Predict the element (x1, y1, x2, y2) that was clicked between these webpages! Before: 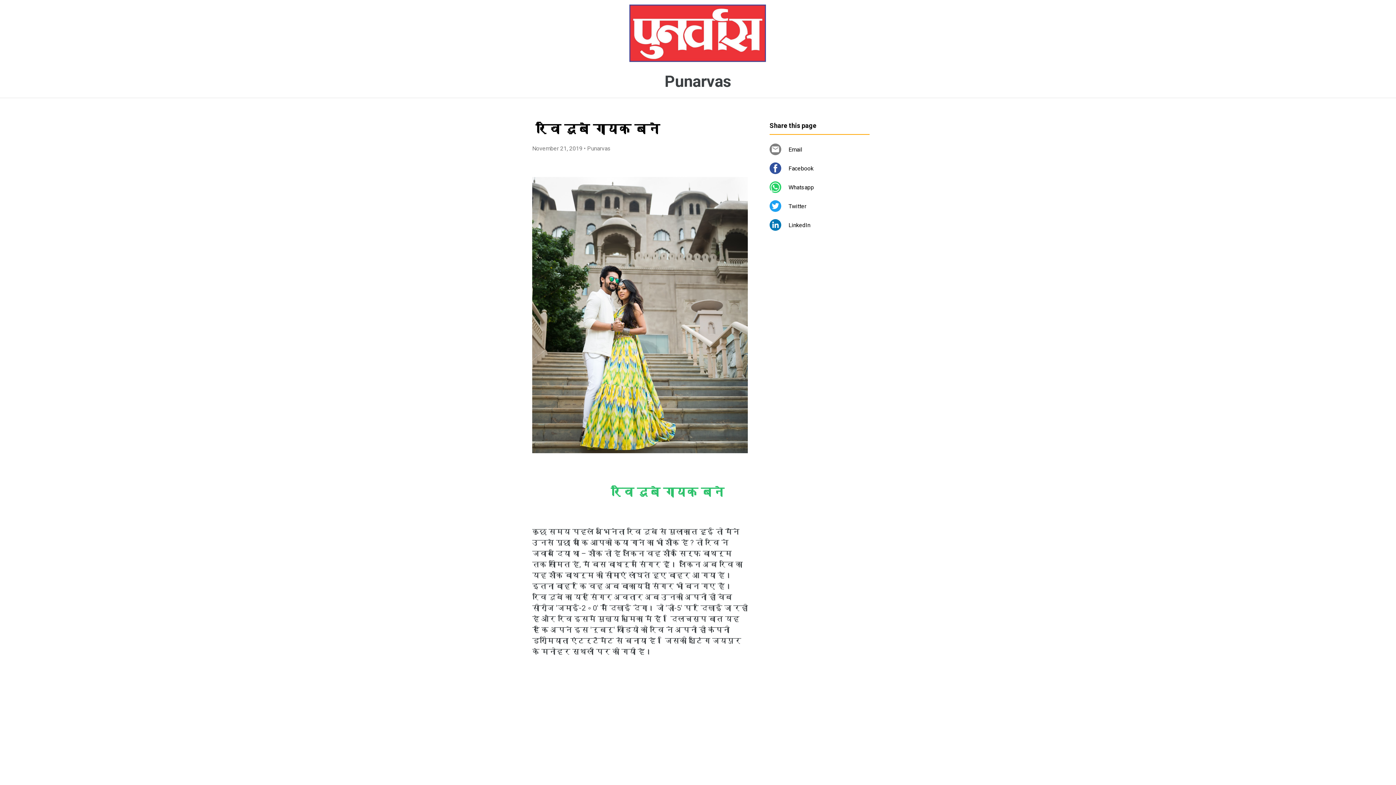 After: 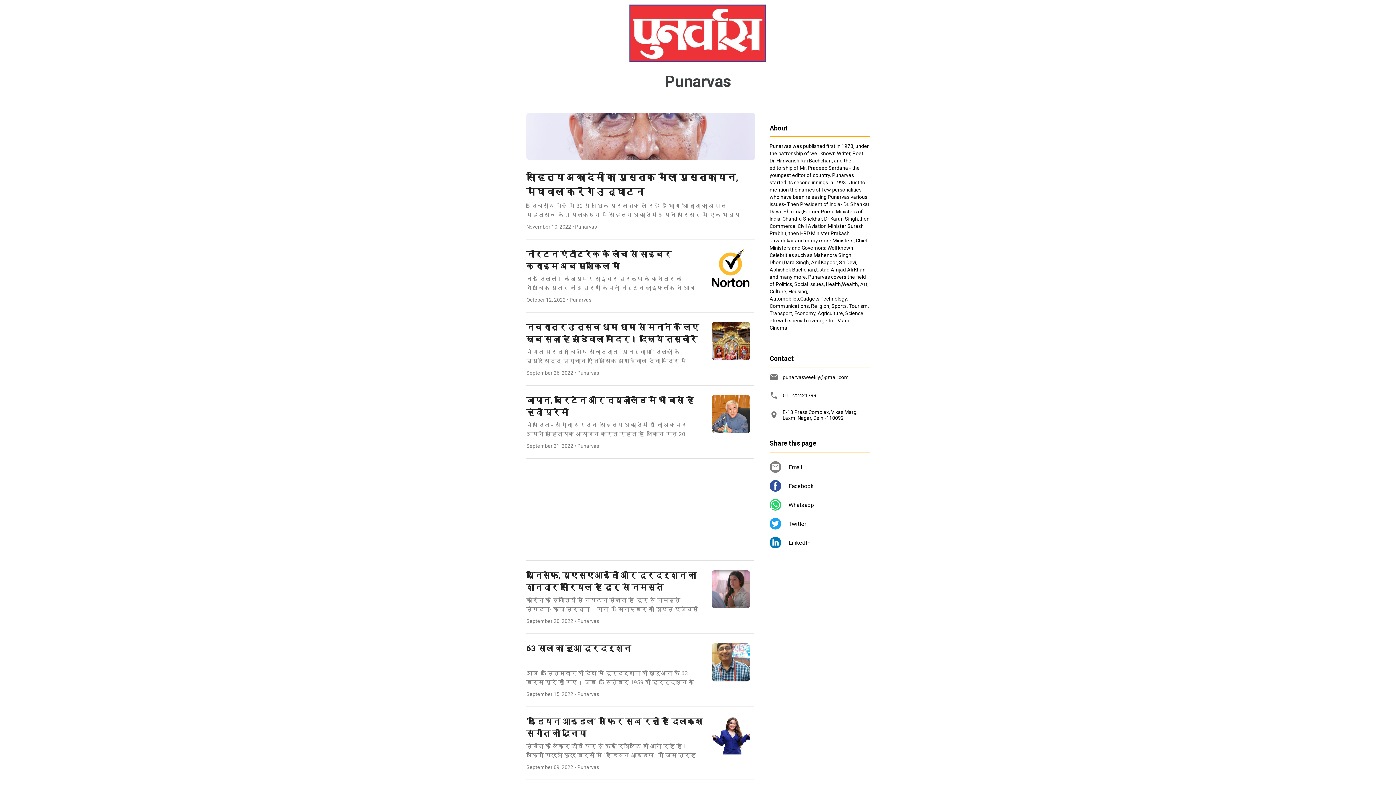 Action: label: Punarvas bbox: (664, 72, 731, 90)